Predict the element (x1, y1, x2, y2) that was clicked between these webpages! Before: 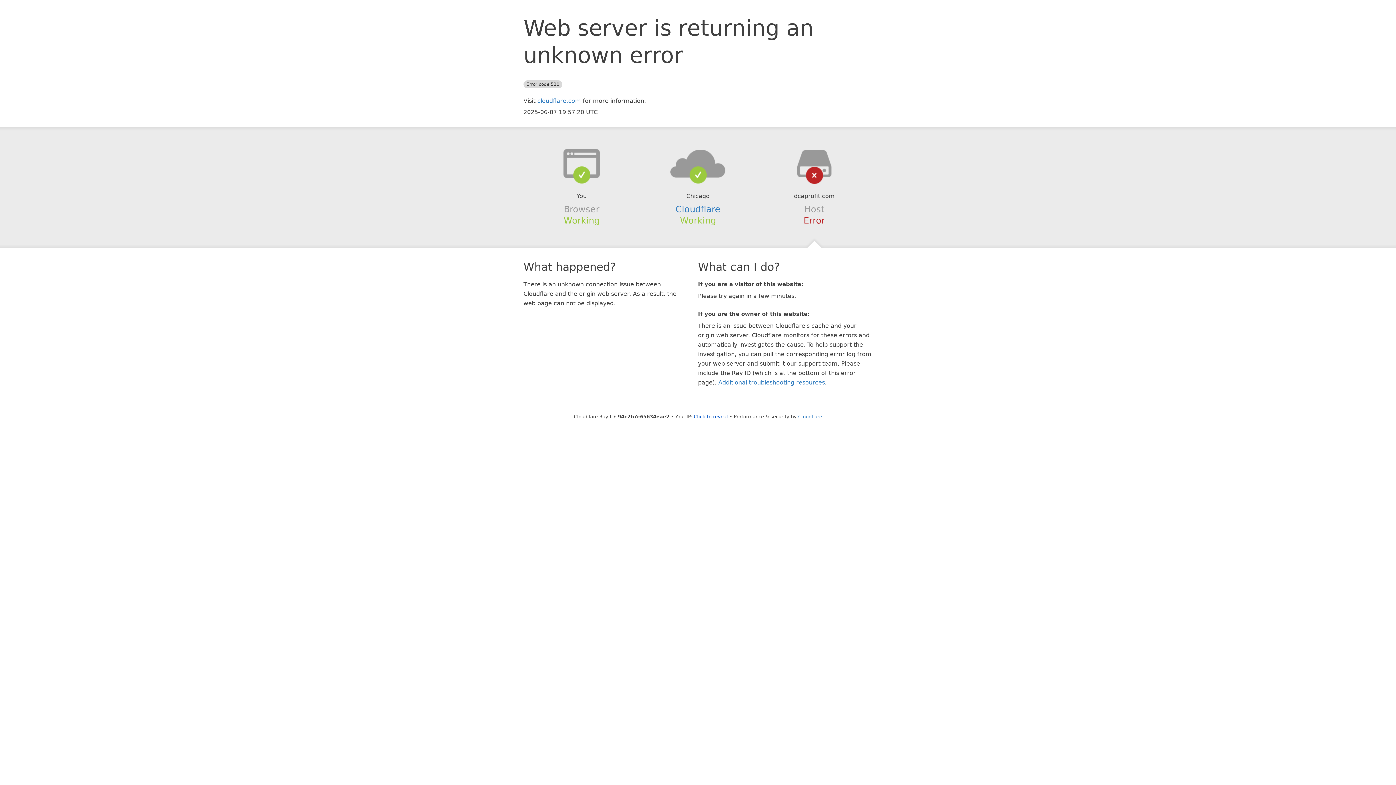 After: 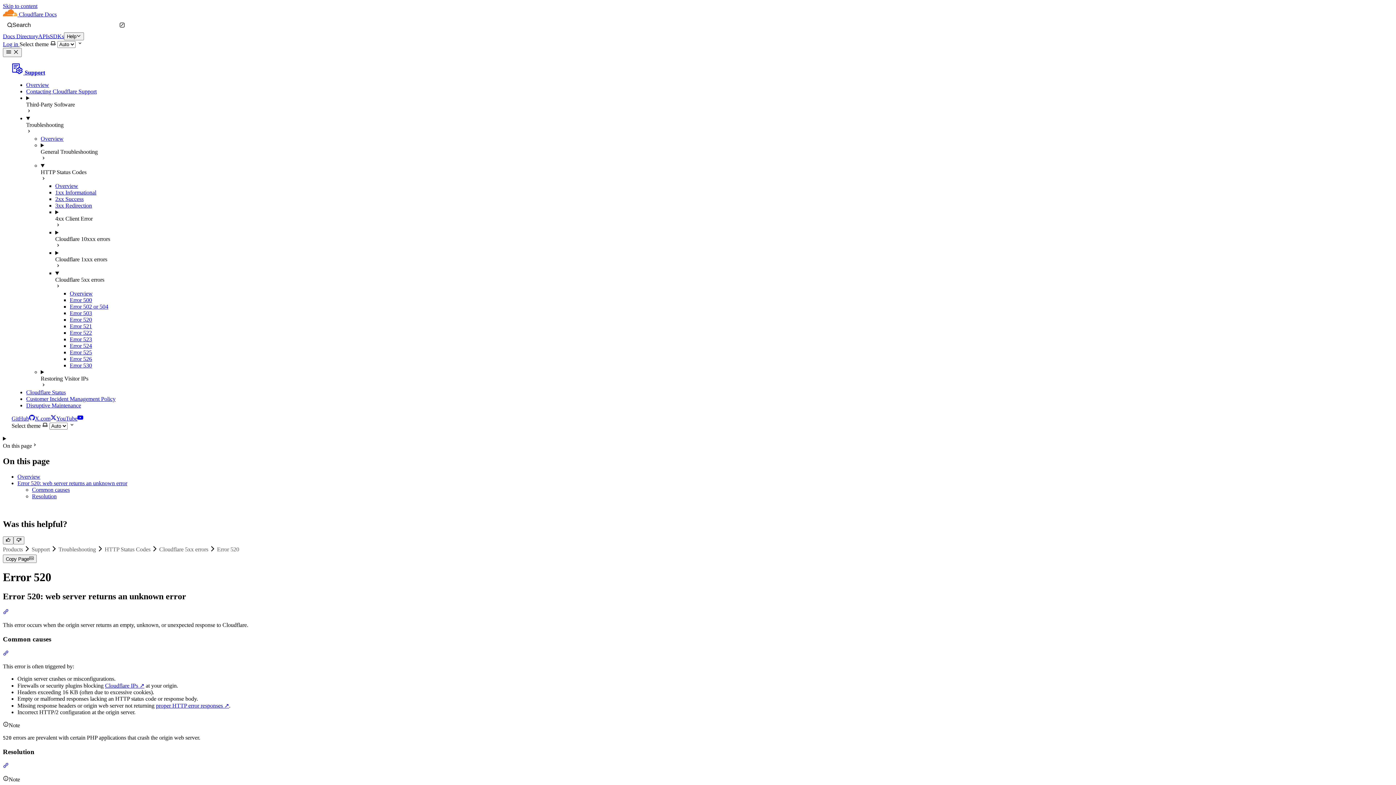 Action: bbox: (718, 379, 825, 386) label: Additional troubleshooting resources